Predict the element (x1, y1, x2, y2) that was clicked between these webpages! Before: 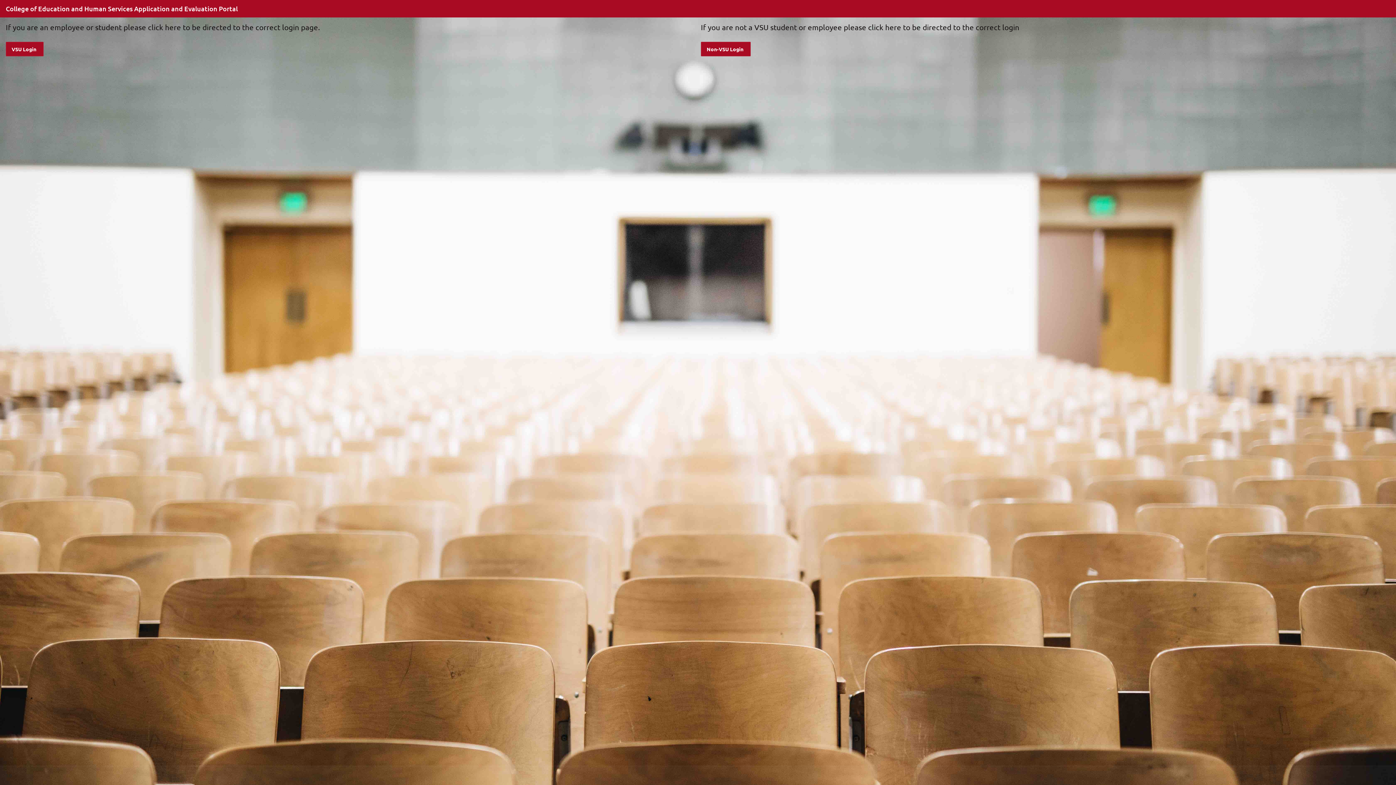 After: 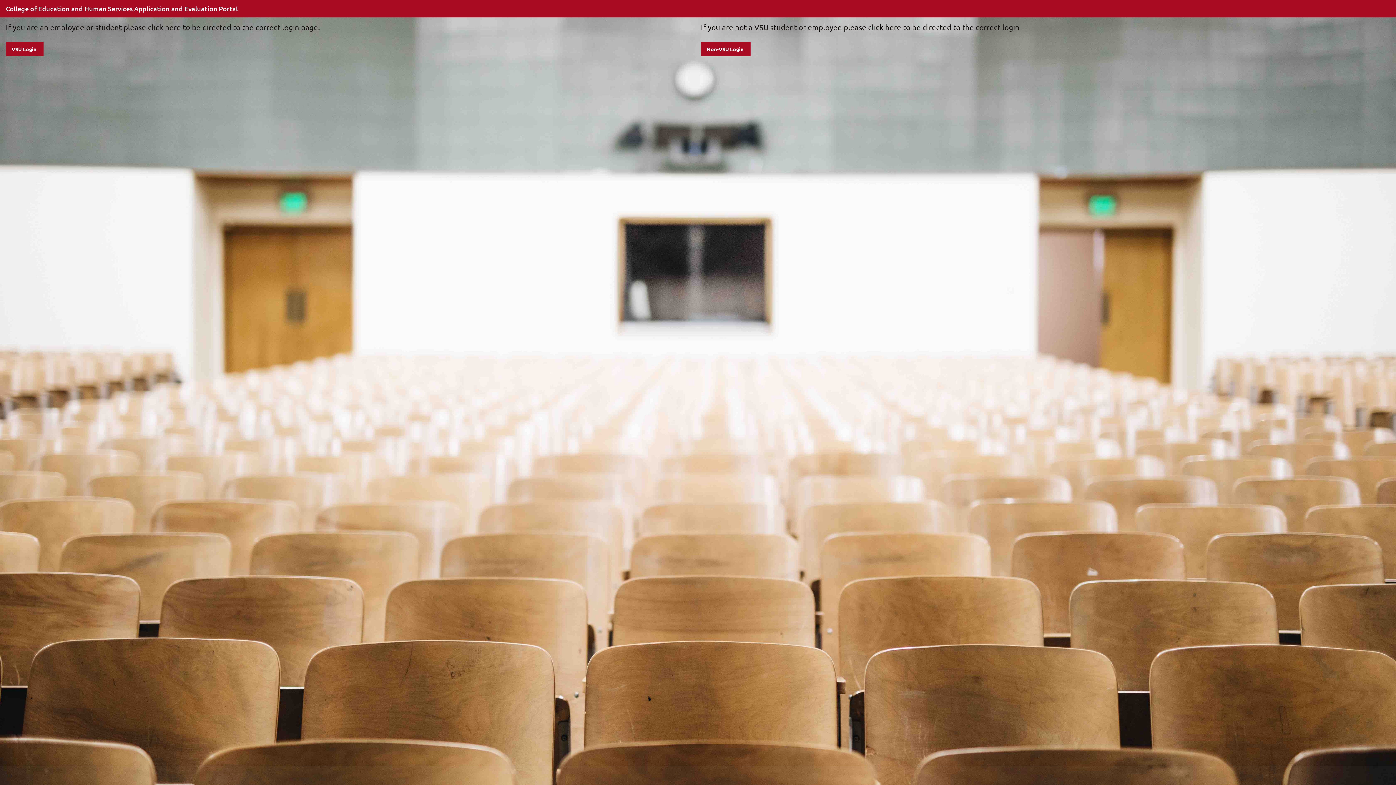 Action: label: College of Education and Human Services Application and Evaluation Portal bbox: (2, 4, 240, 13)